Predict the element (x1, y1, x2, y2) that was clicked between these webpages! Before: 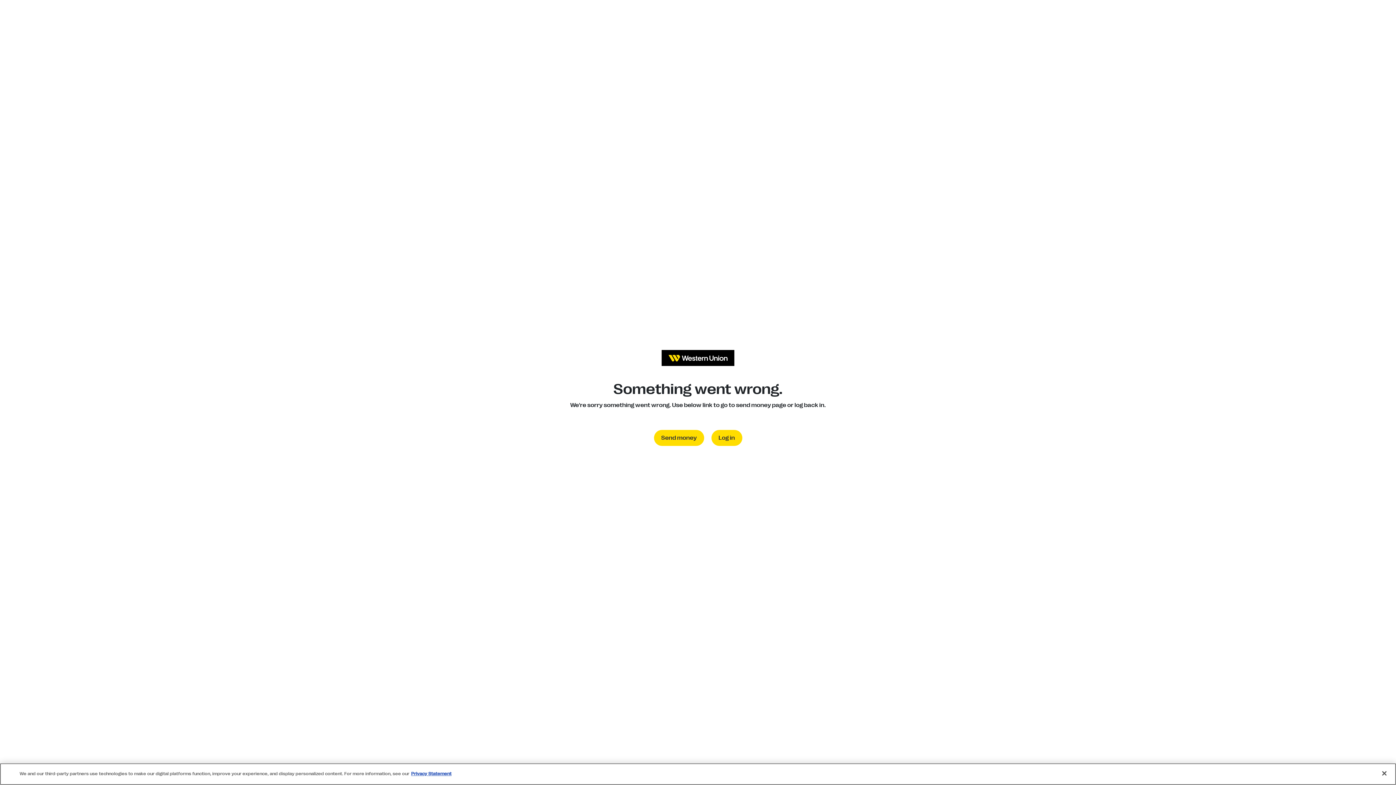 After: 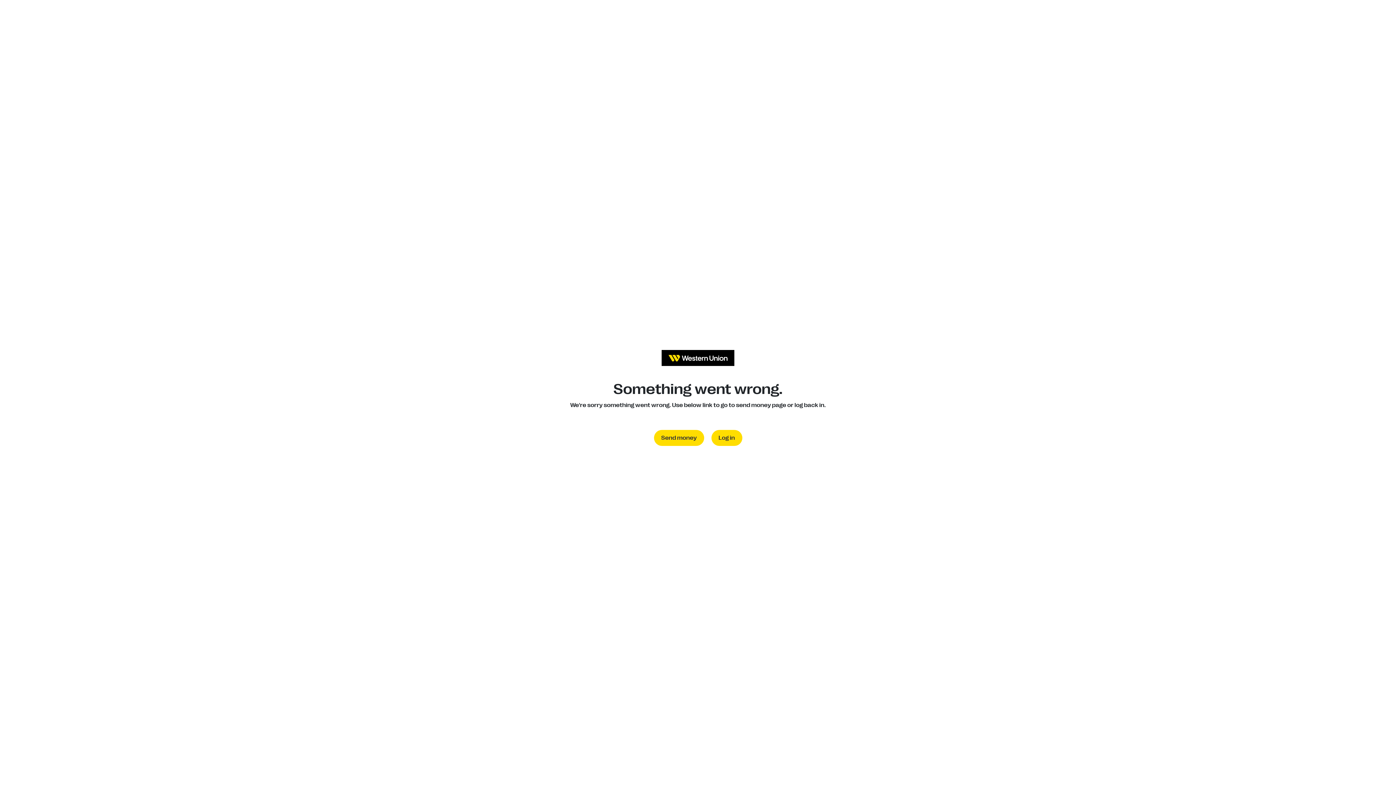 Action: bbox: (711, 430, 742, 446) label: Log in